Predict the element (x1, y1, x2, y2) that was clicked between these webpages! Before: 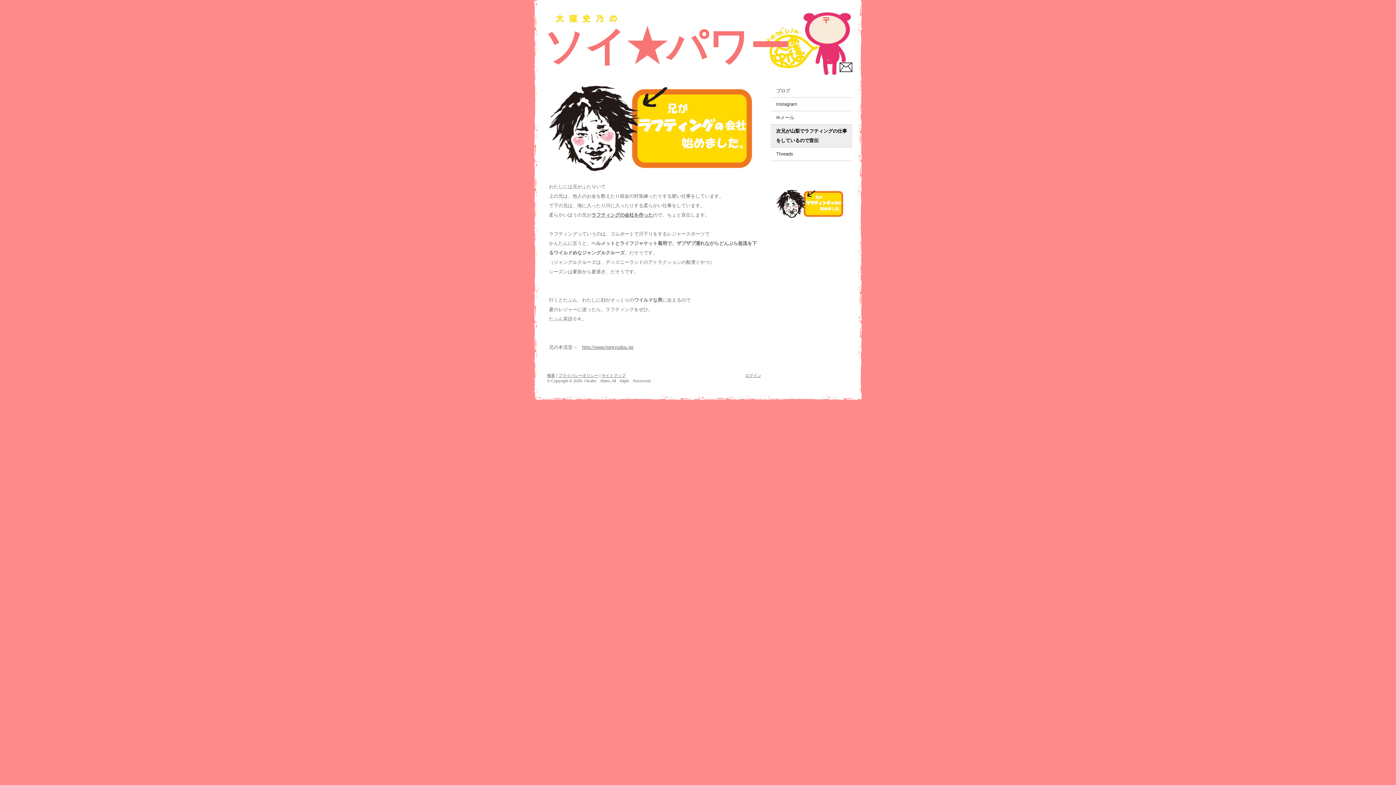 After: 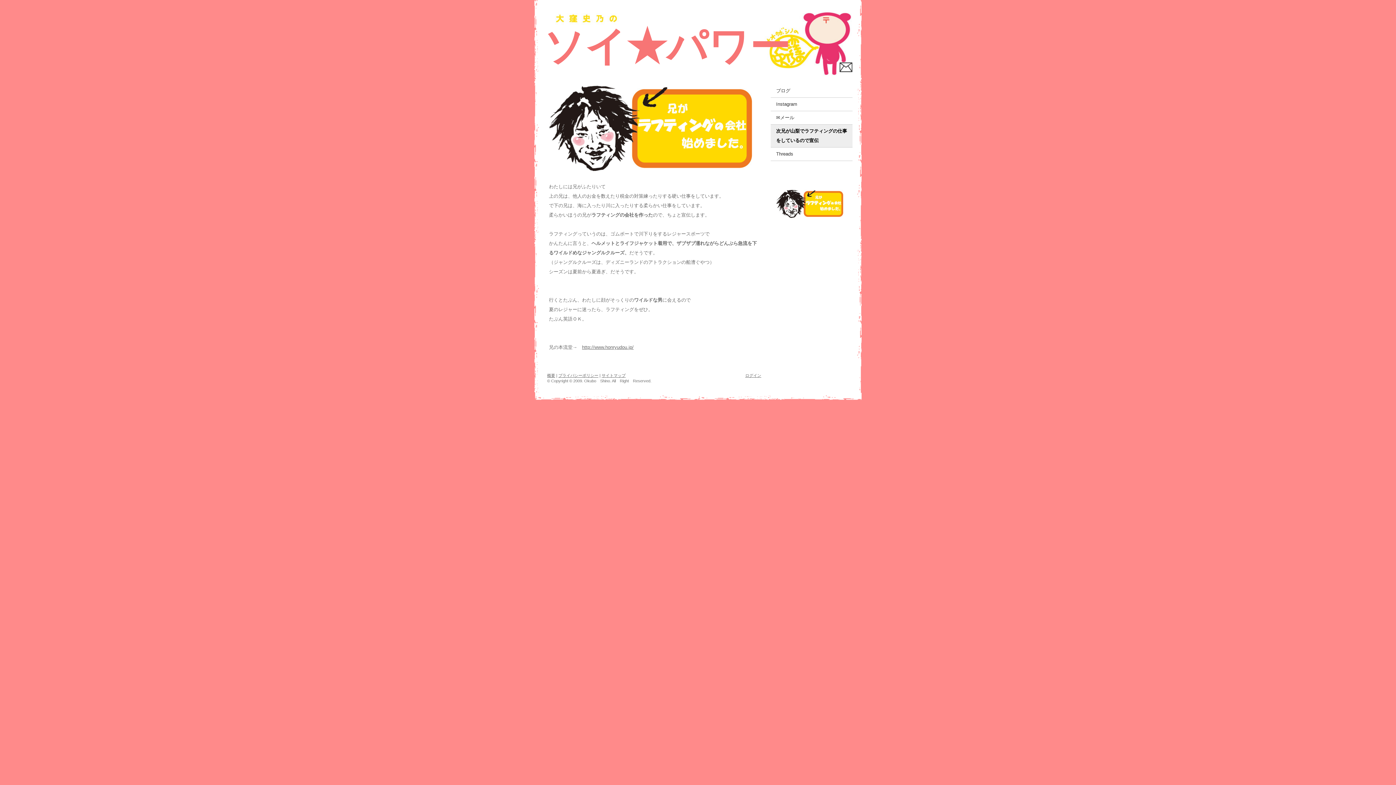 Action: label: ラフティングの会社を作った bbox: (591, 212, 653, 217)